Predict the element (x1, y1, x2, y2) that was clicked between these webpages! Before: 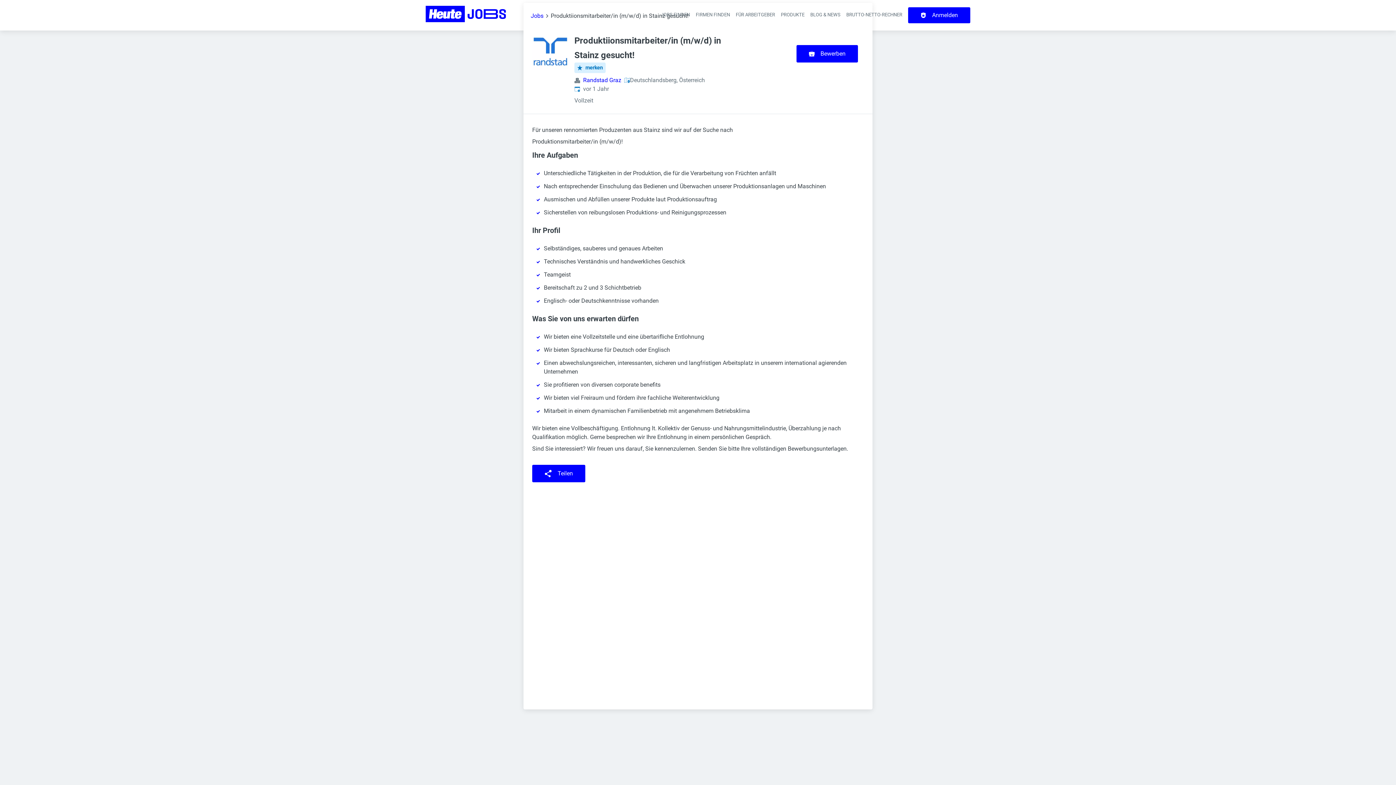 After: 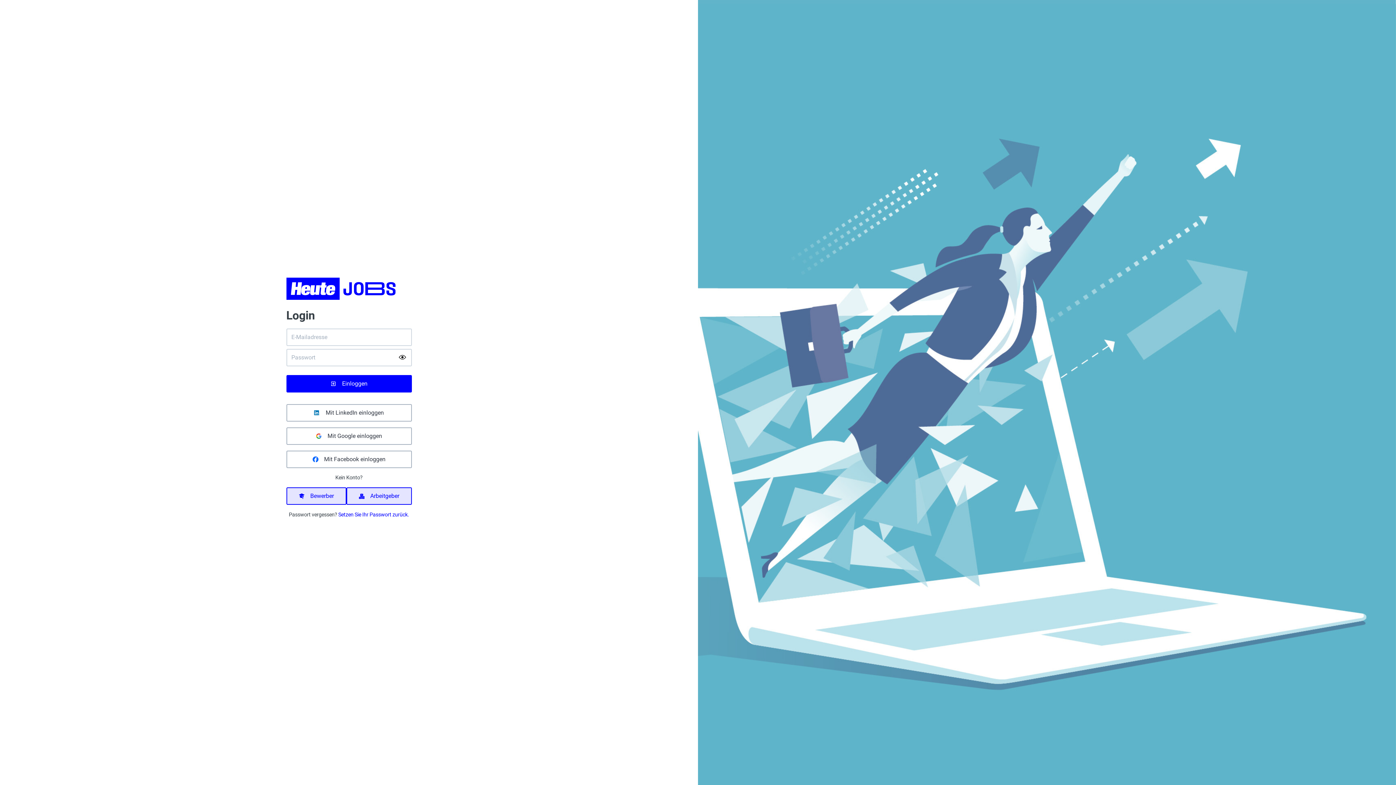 Action: label: Anmelden bbox: (908, 7, 970, 23)